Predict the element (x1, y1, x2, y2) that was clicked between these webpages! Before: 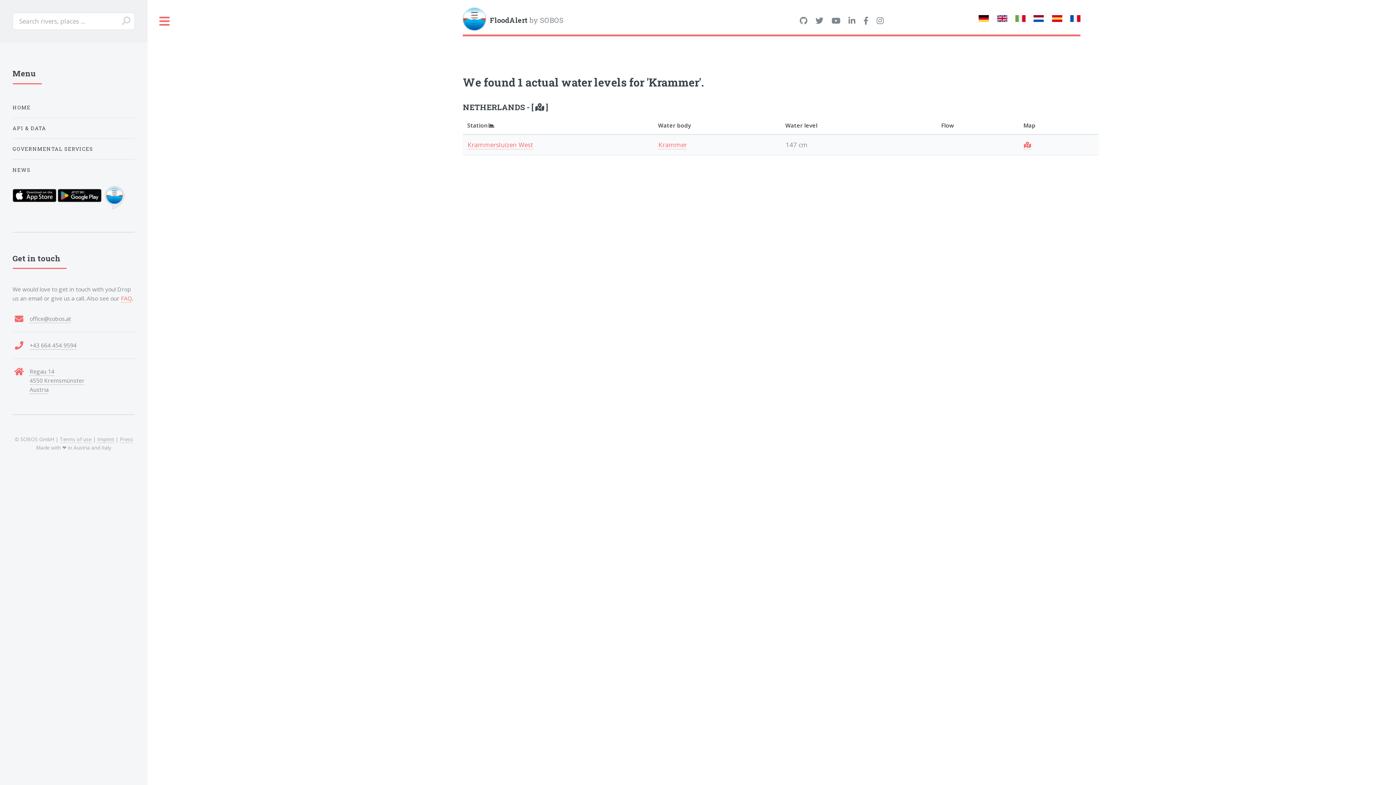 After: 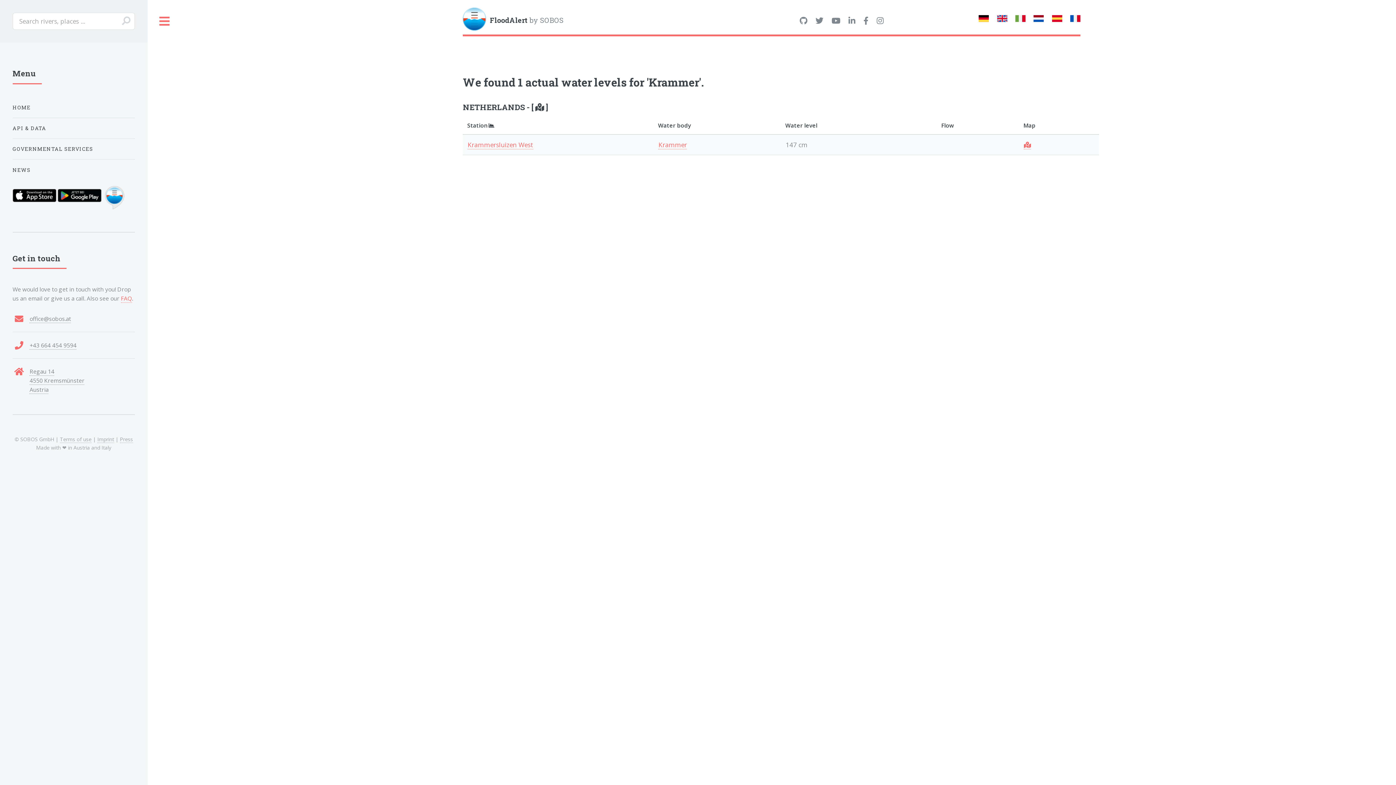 Action: bbox: (467, 140, 533, 149) label: Krammersluizen West